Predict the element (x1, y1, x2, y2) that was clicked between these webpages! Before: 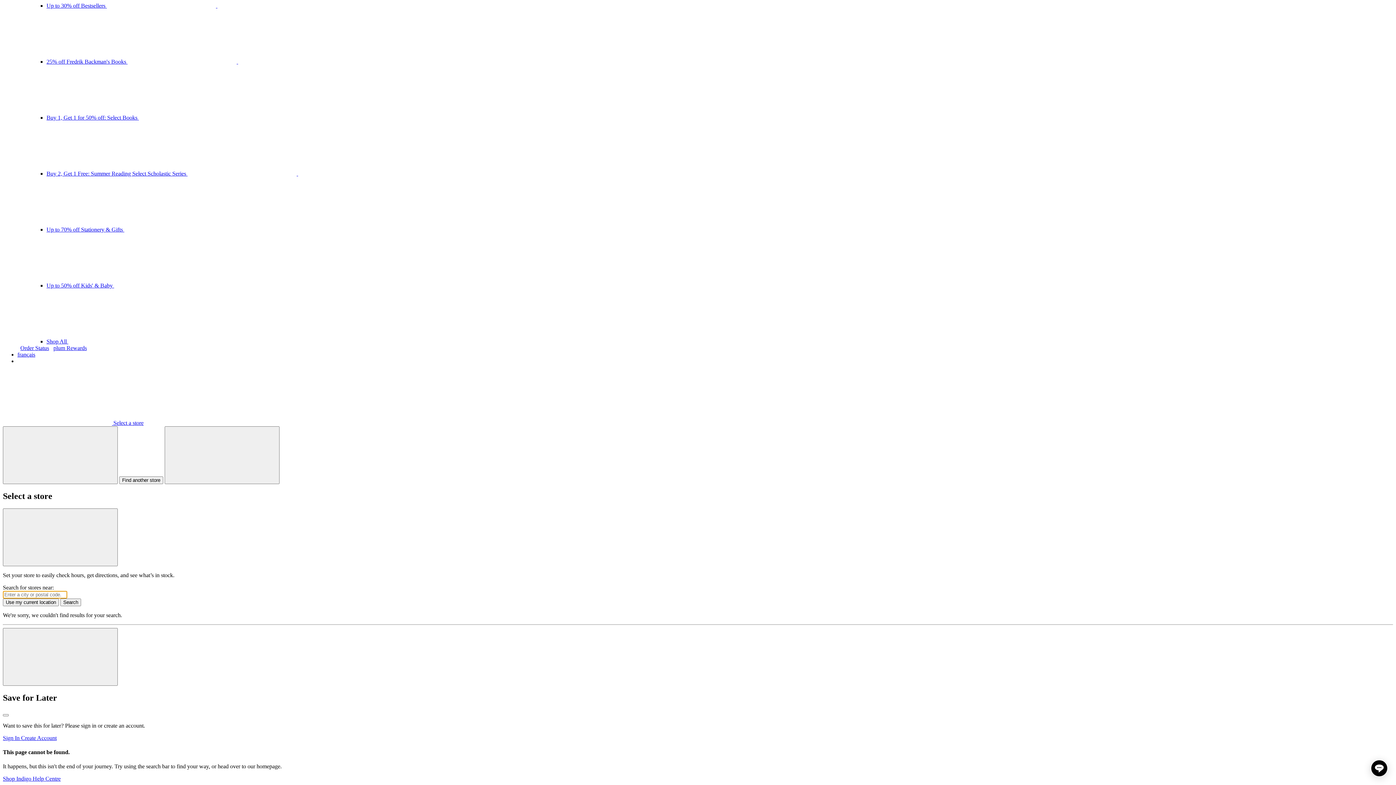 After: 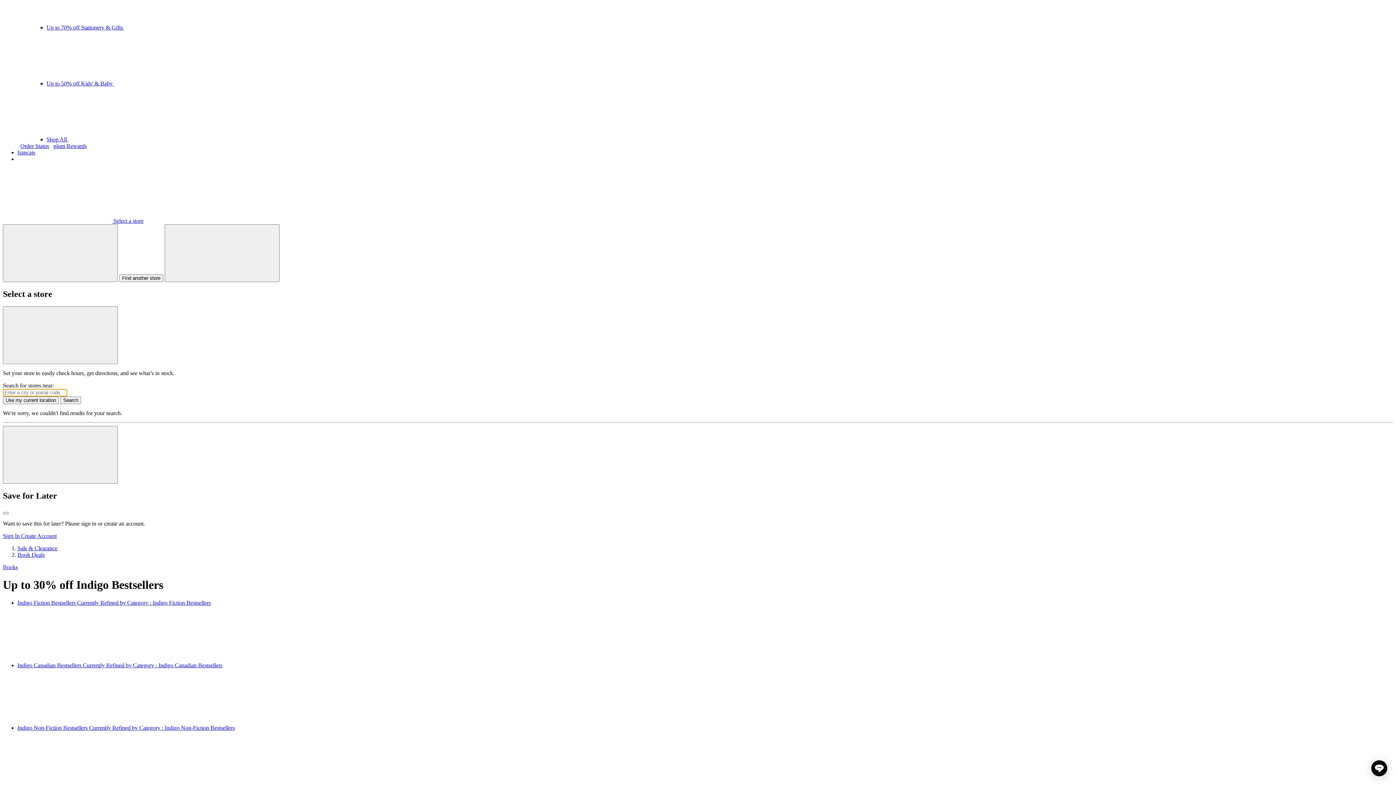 Action: bbox: (46, 2, 326, 8) label: Up to 30% off Bestsellers  